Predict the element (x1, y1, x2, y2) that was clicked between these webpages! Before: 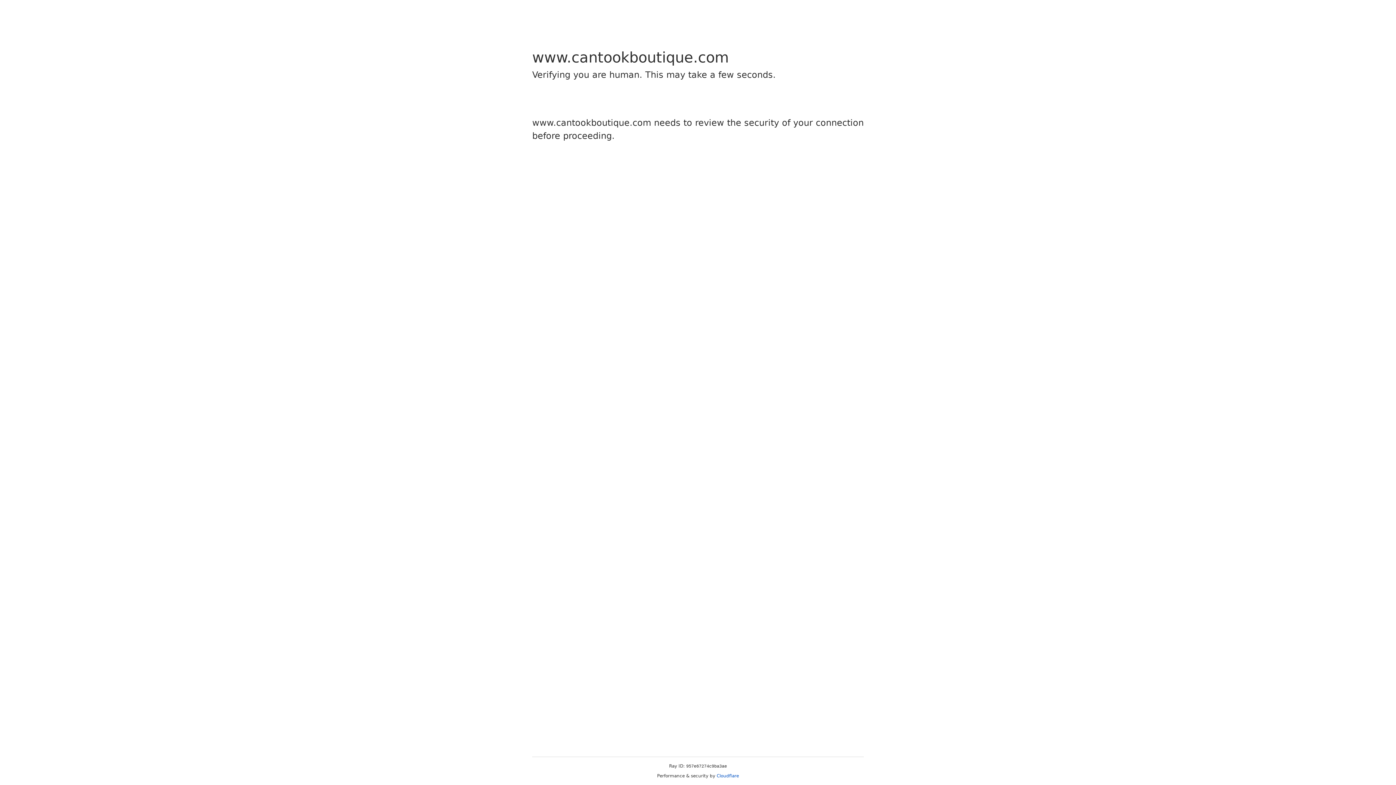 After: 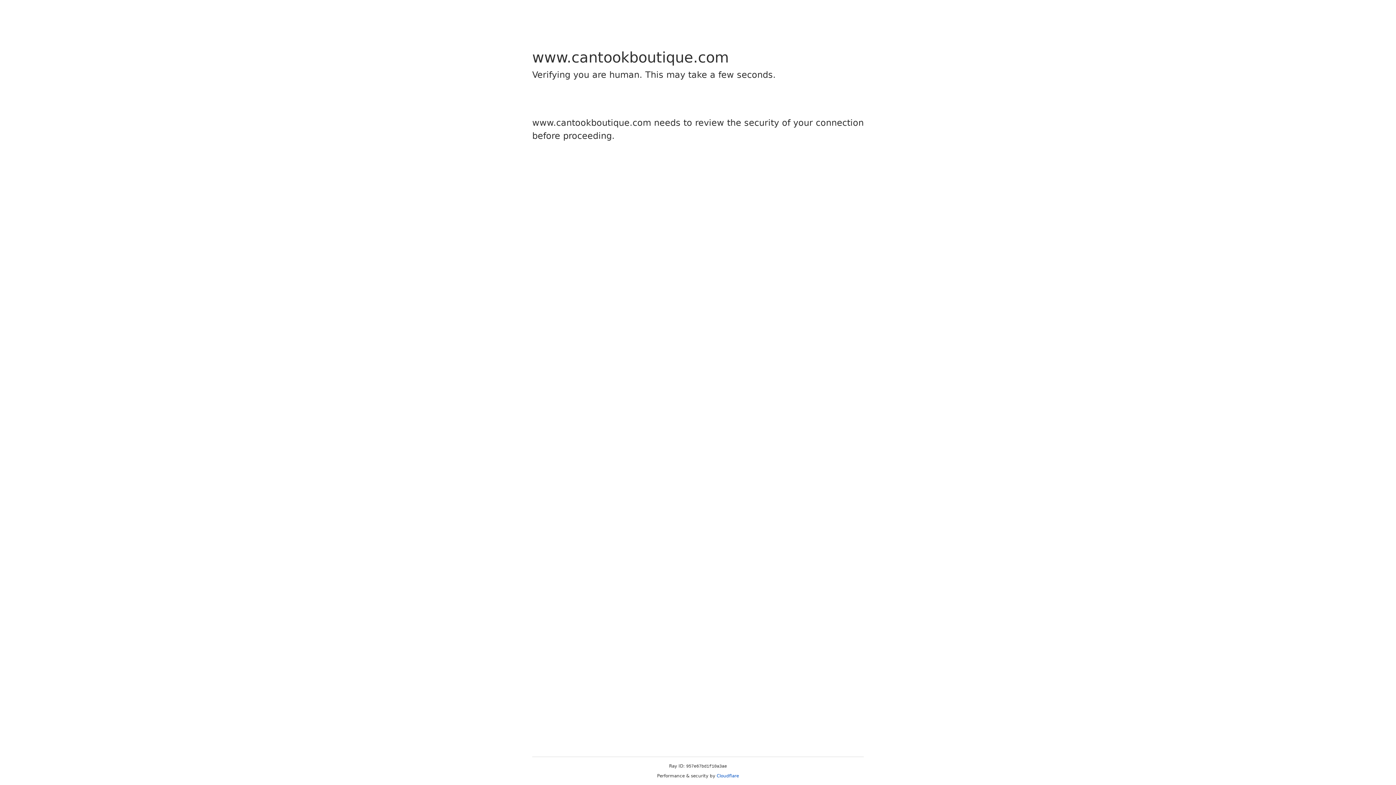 Action: label: Cloudflare bbox: (716, 773, 739, 778)